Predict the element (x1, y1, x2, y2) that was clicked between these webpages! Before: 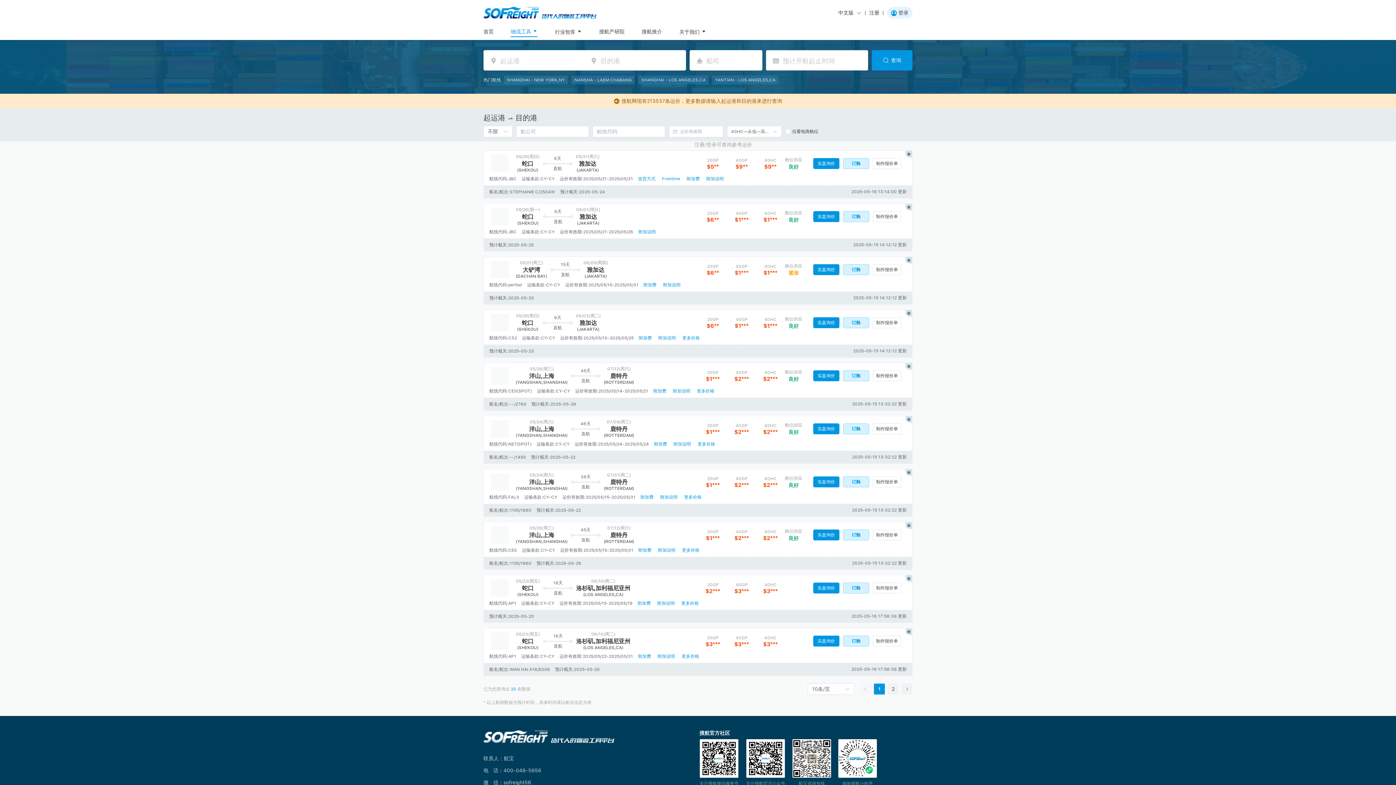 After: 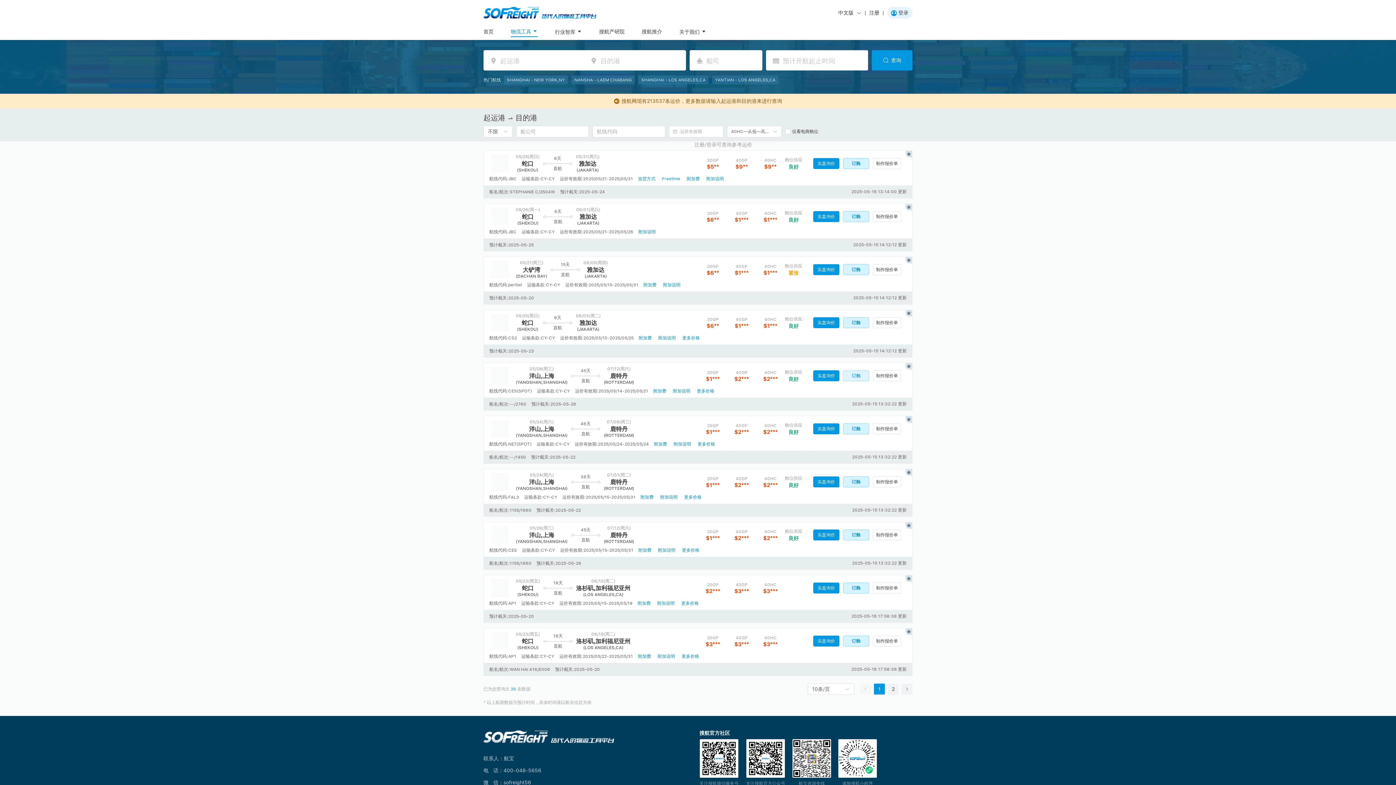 Action: bbox: (843, 370, 869, 381) label: 订舱